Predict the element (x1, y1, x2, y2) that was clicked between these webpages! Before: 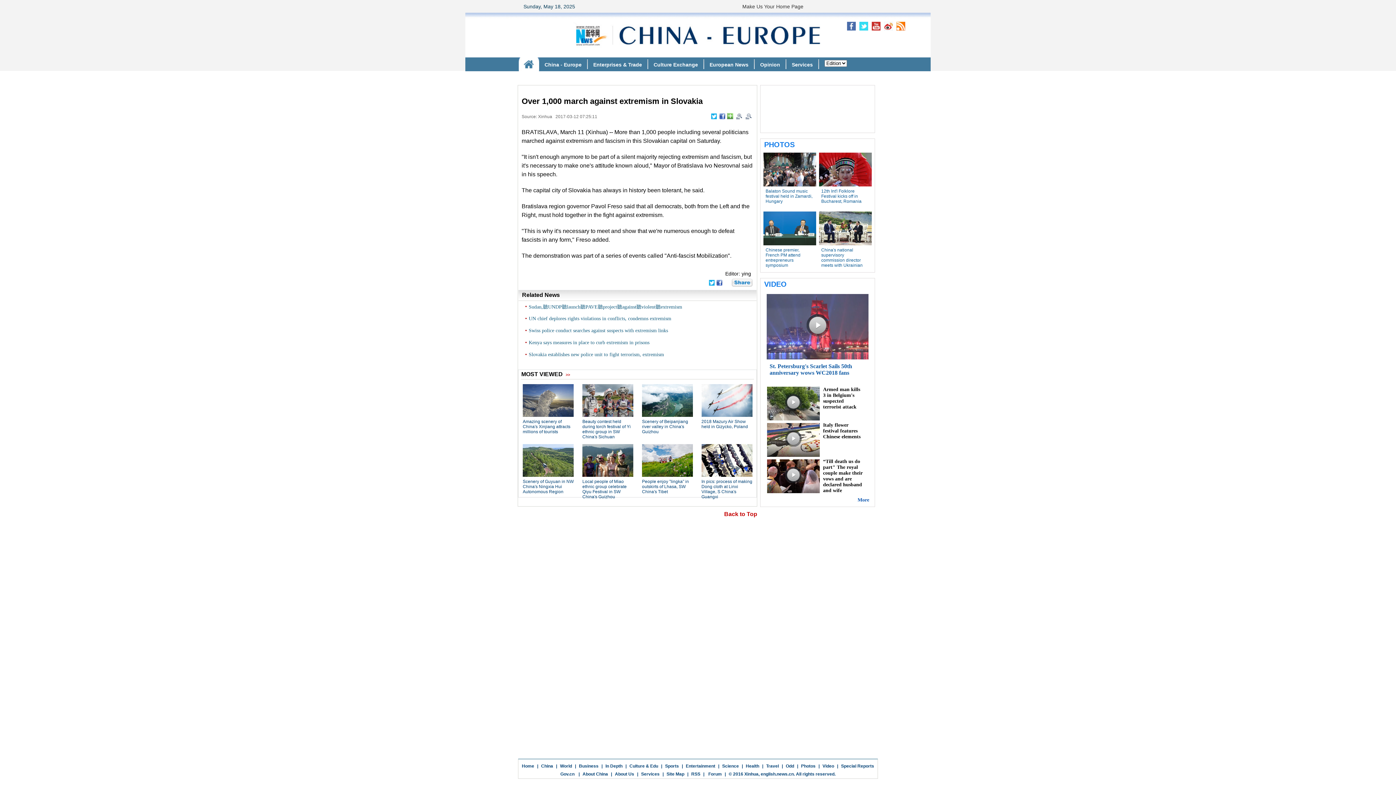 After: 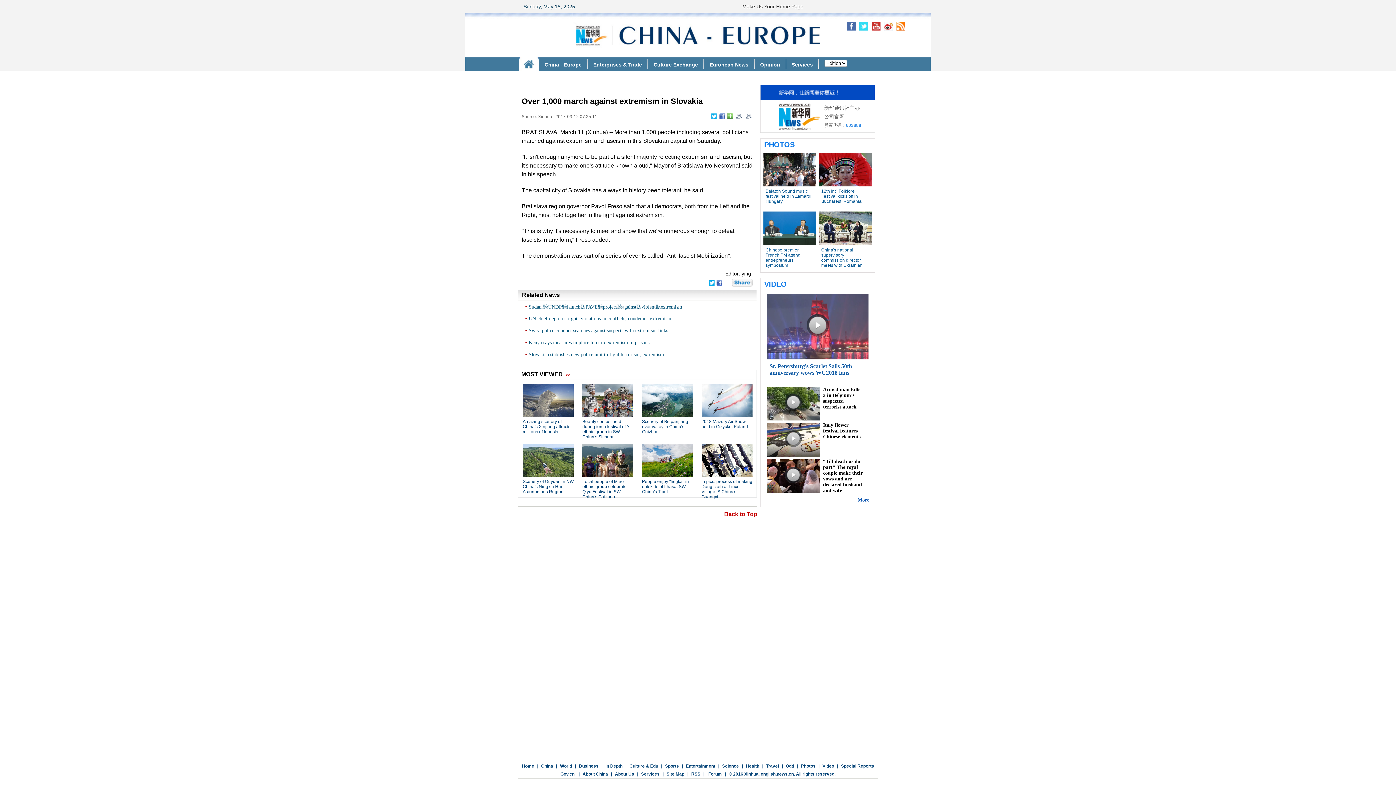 Action: label: Sudan,聽UNDP聽launch聽PAVE聽project聽against聽violent聽extremism bbox: (528, 304, 682, 309)